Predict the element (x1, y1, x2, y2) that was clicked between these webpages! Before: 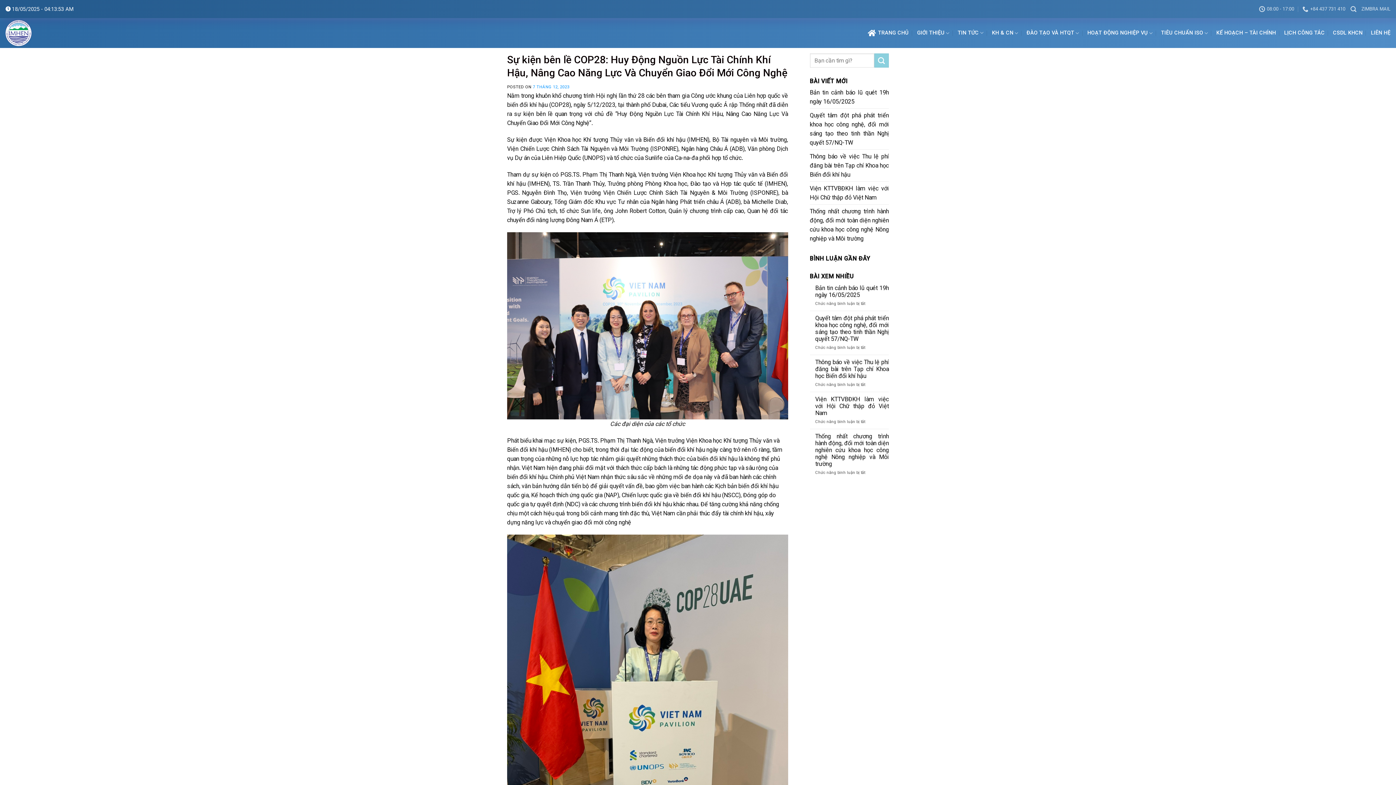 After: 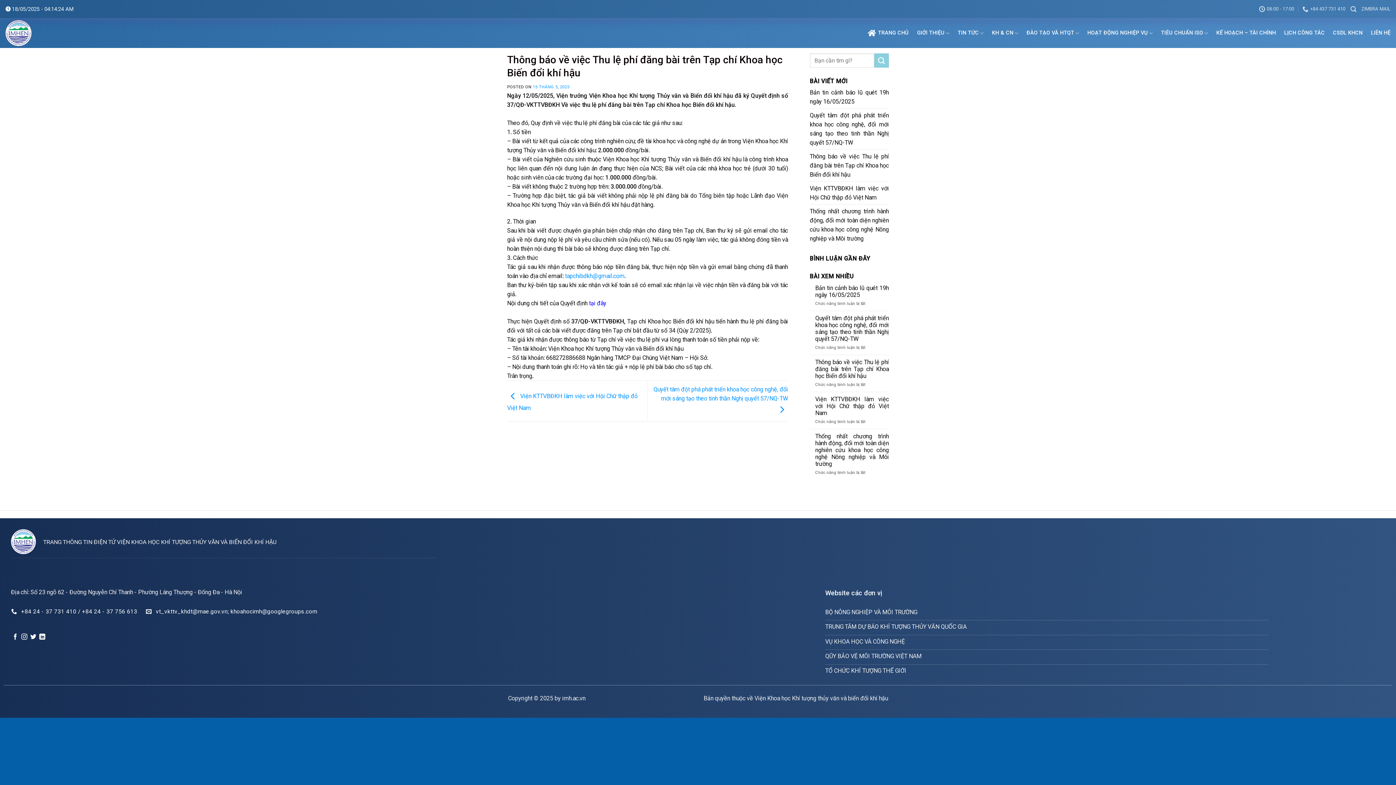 Action: label: Thông báo về việc Thu lệ phí đăng bài trên Tạp chí Khoa học Biến đổi khí hậu bbox: (815, 358, 889, 379)